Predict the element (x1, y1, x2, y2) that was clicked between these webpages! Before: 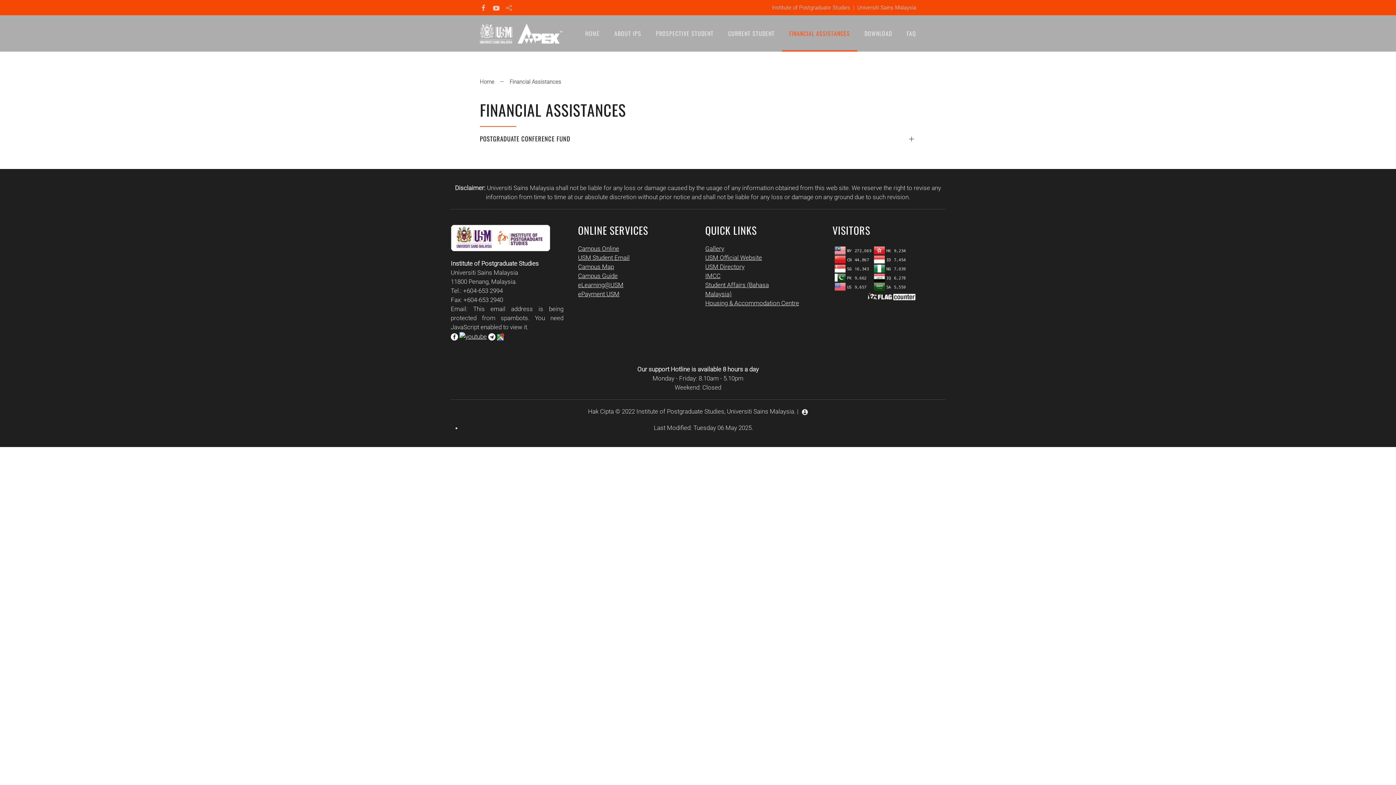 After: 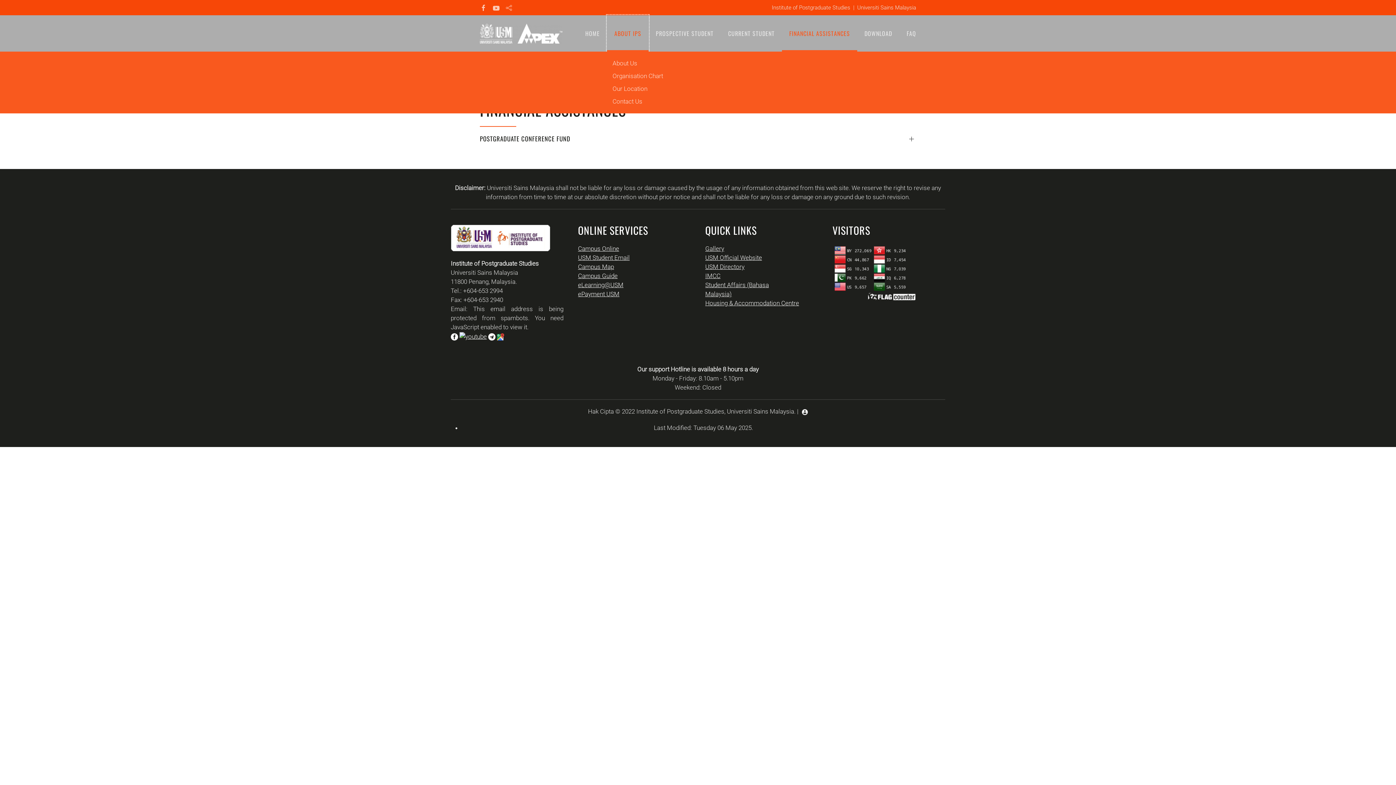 Action: bbox: (607, 15, 648, 51) label: ABOUT IPS